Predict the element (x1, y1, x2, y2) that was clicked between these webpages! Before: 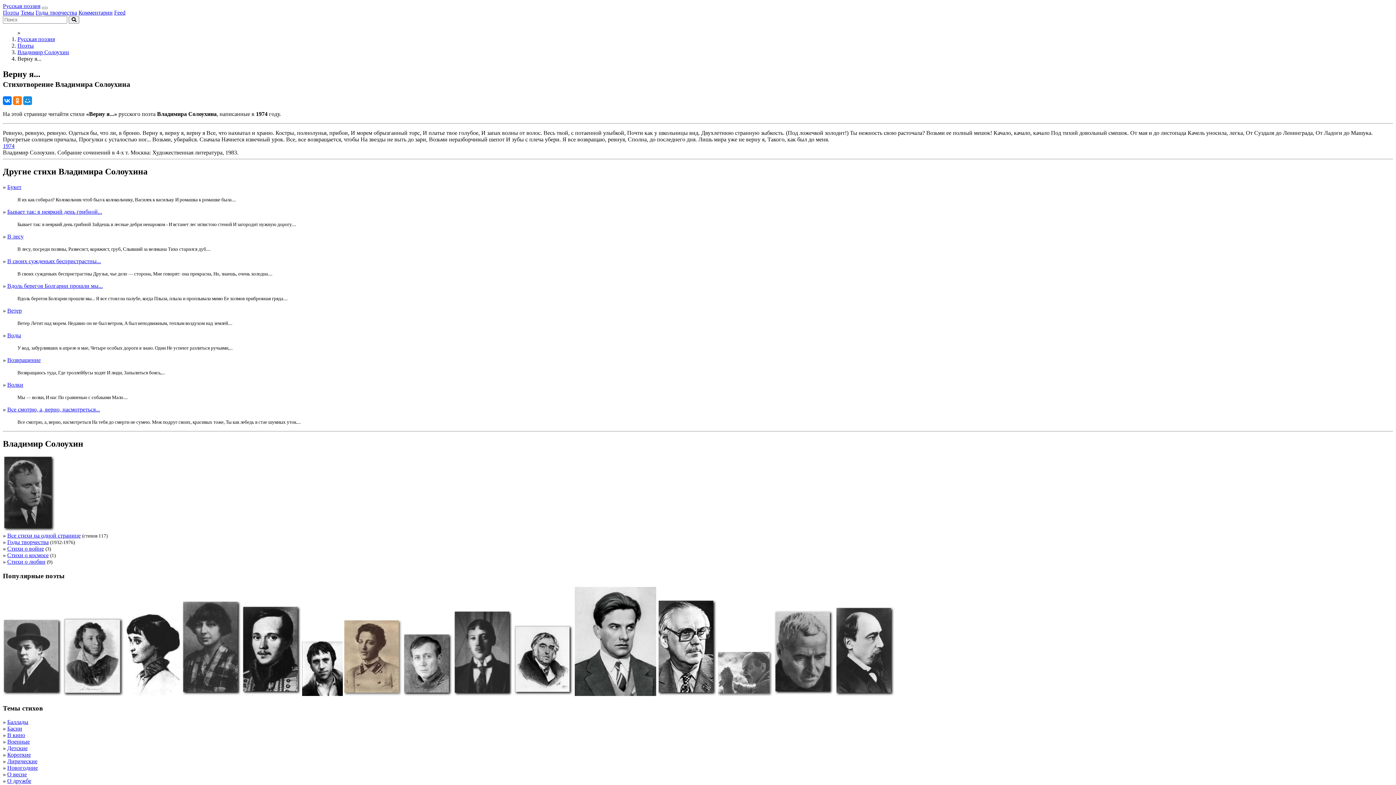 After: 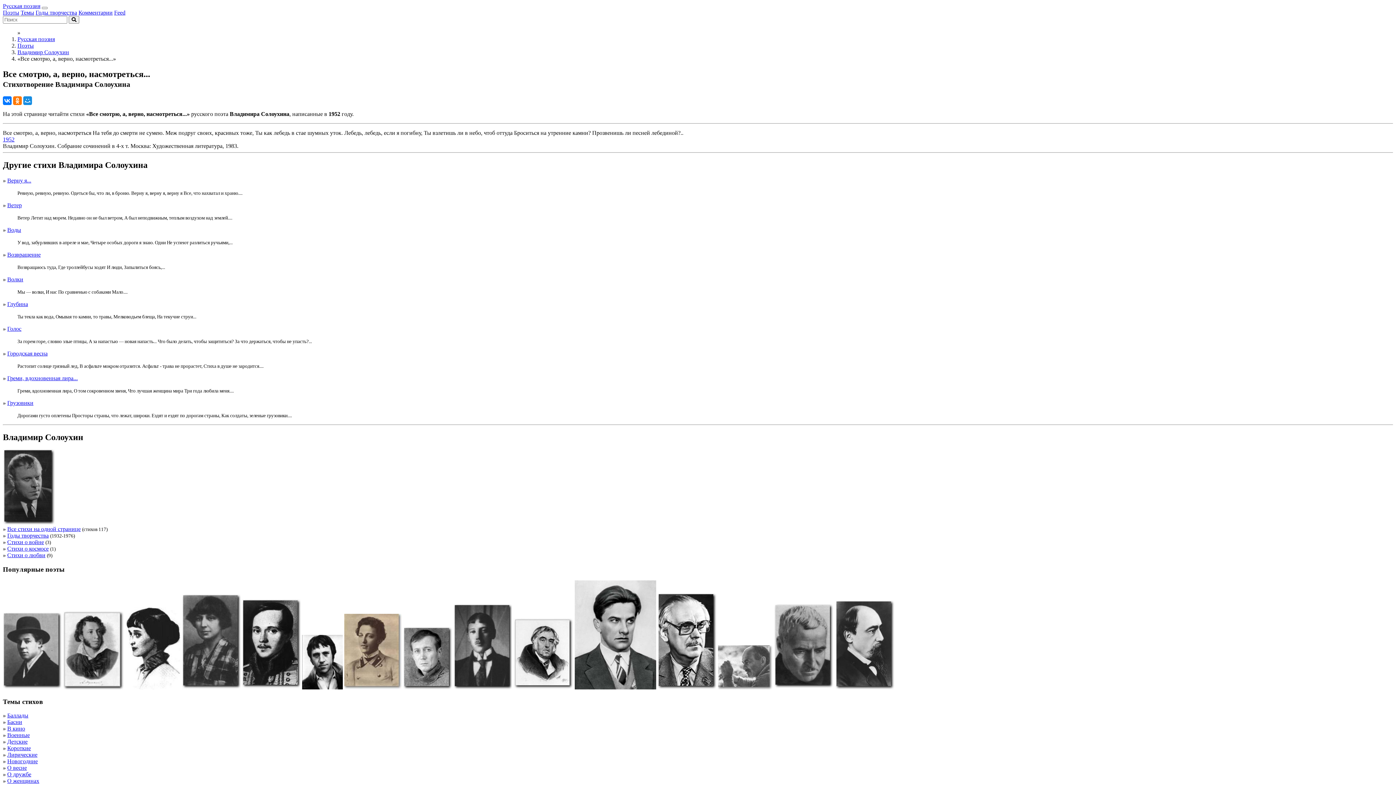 Action: label: Все смотрю, а, верно, насмотреться... bbox: (7, 406, 100, 412)